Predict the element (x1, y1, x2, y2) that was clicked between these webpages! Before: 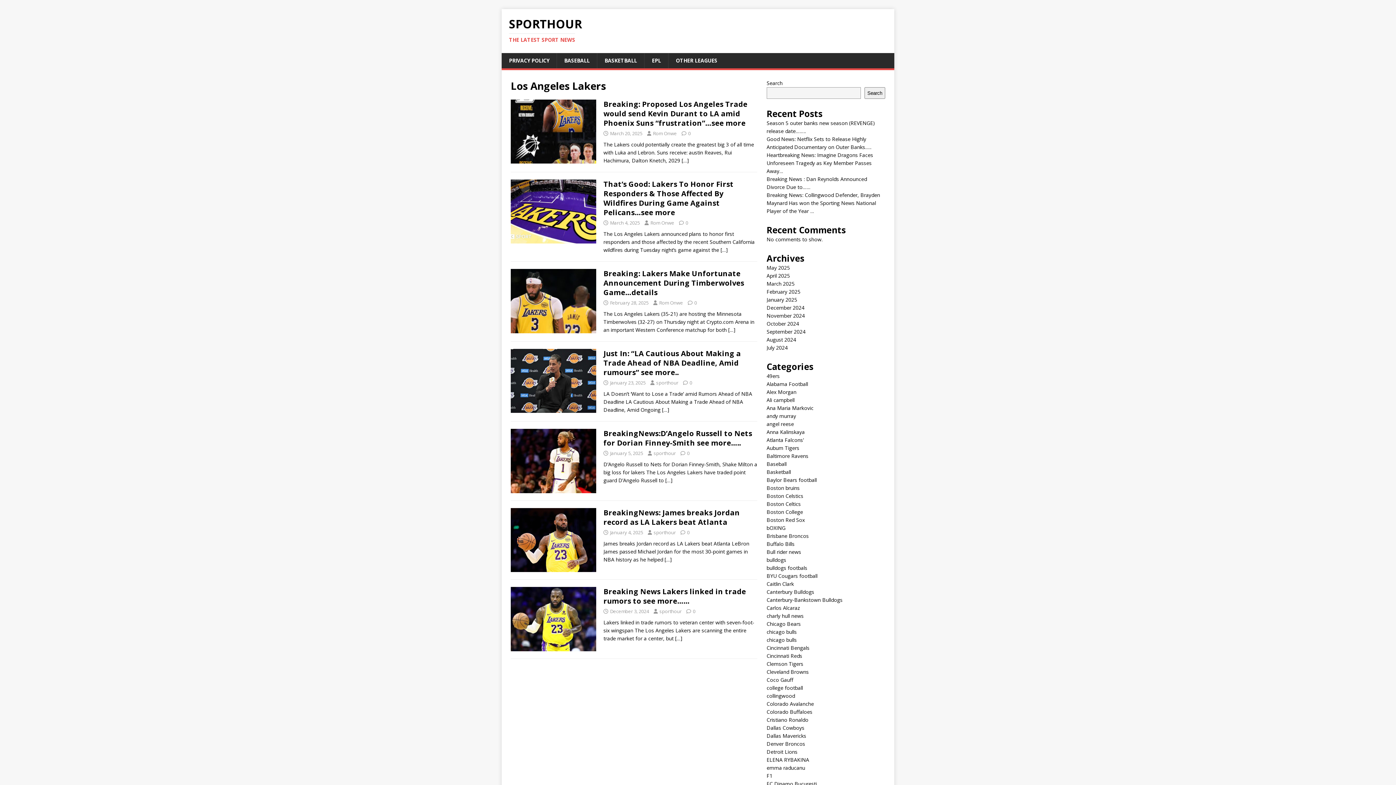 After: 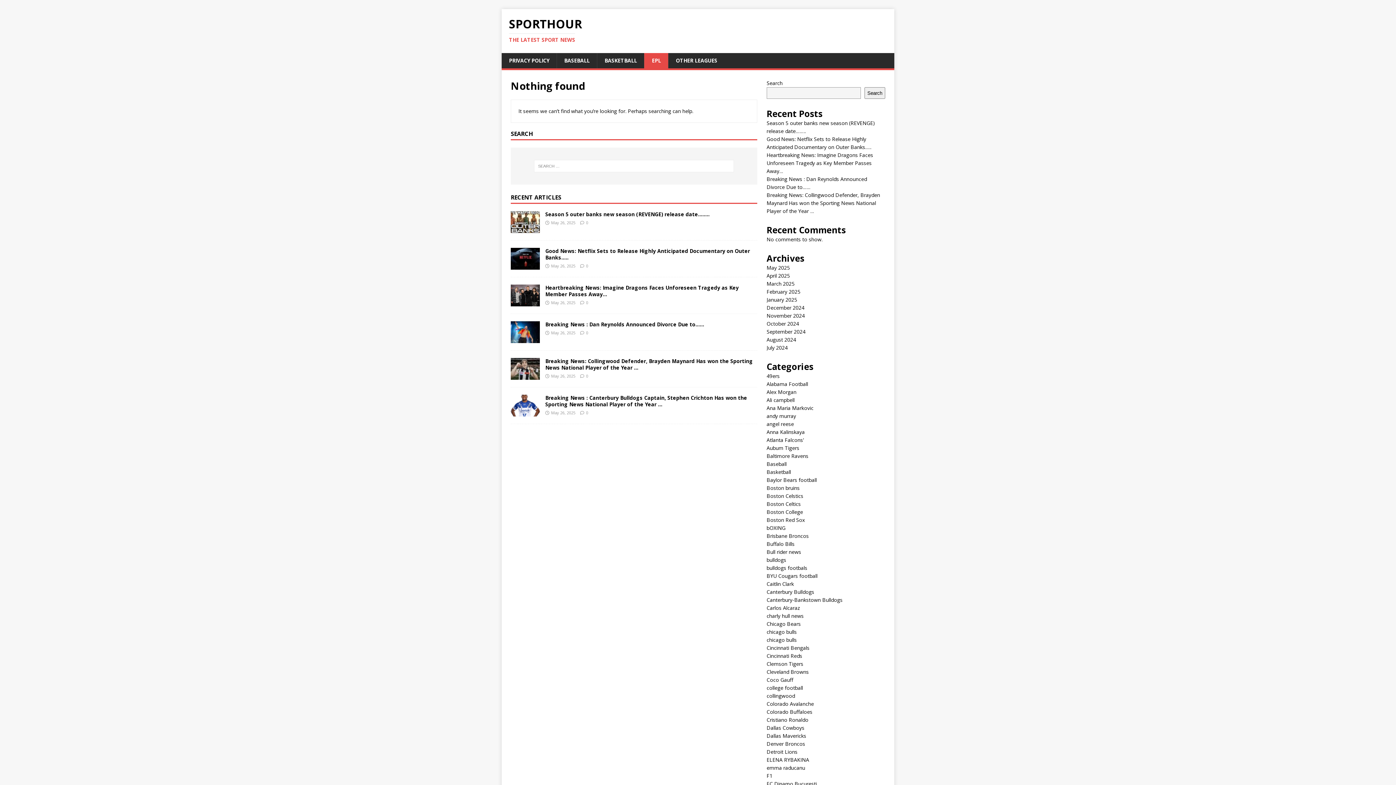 Action: label: EPL bbox: (644, 53, 668, 68)